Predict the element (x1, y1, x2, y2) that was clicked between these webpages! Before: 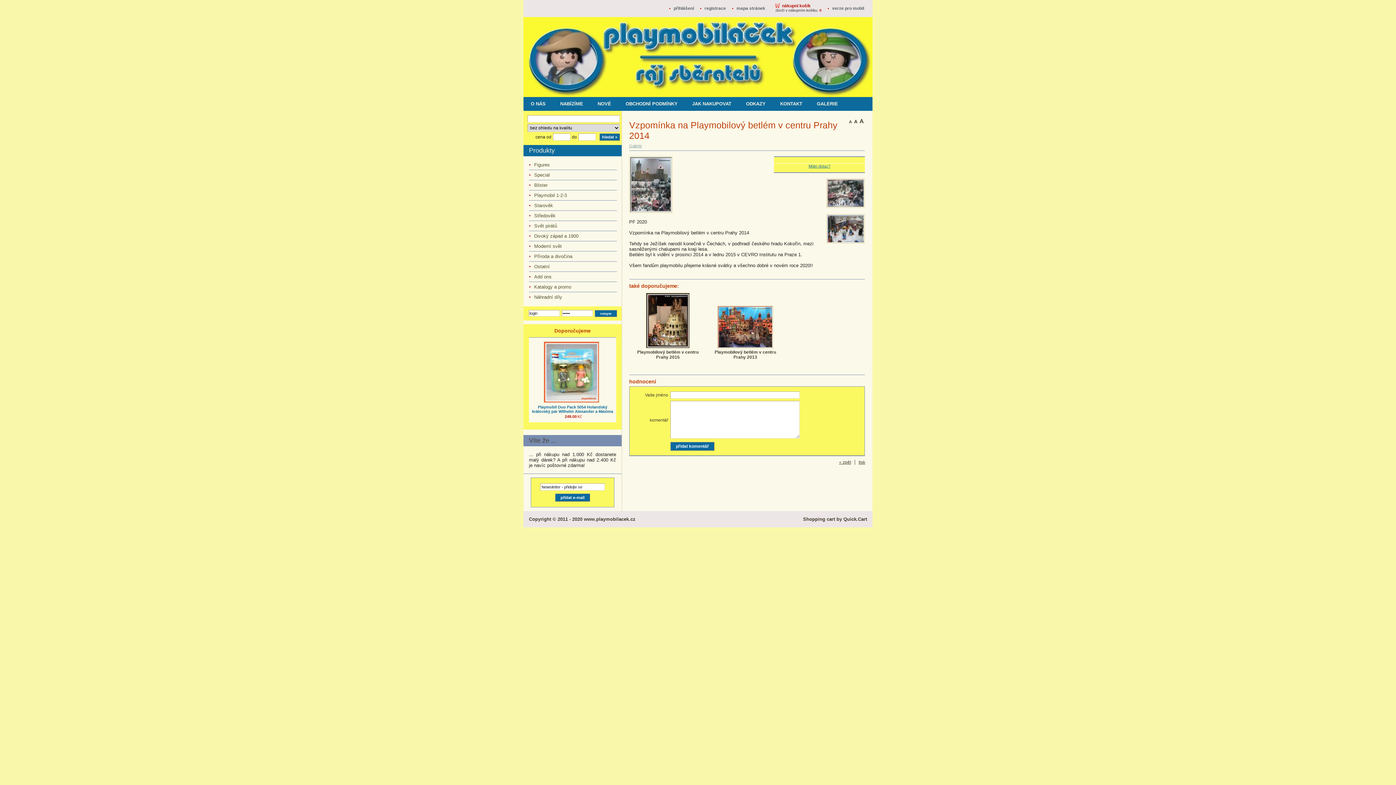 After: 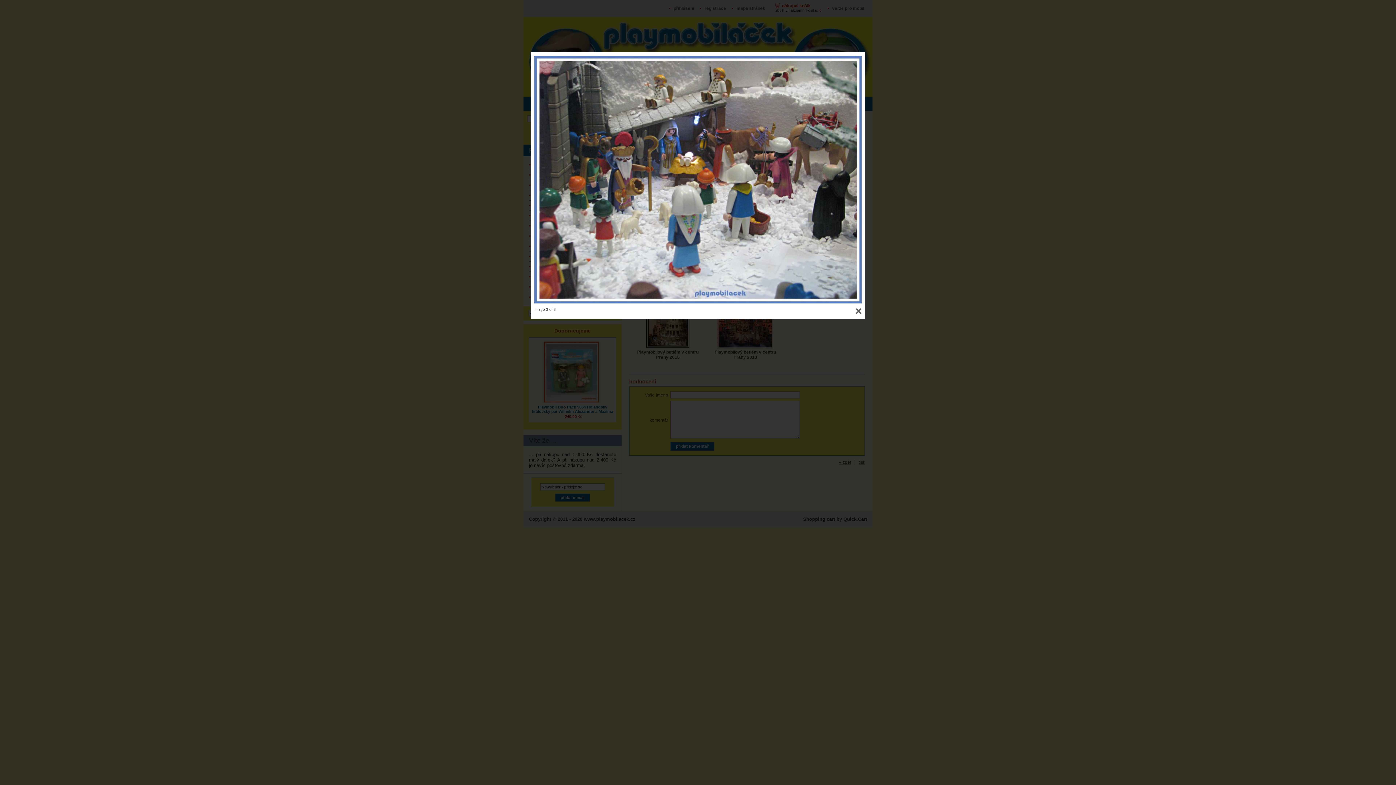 Action: bbox: (826, 240, 865, 244)